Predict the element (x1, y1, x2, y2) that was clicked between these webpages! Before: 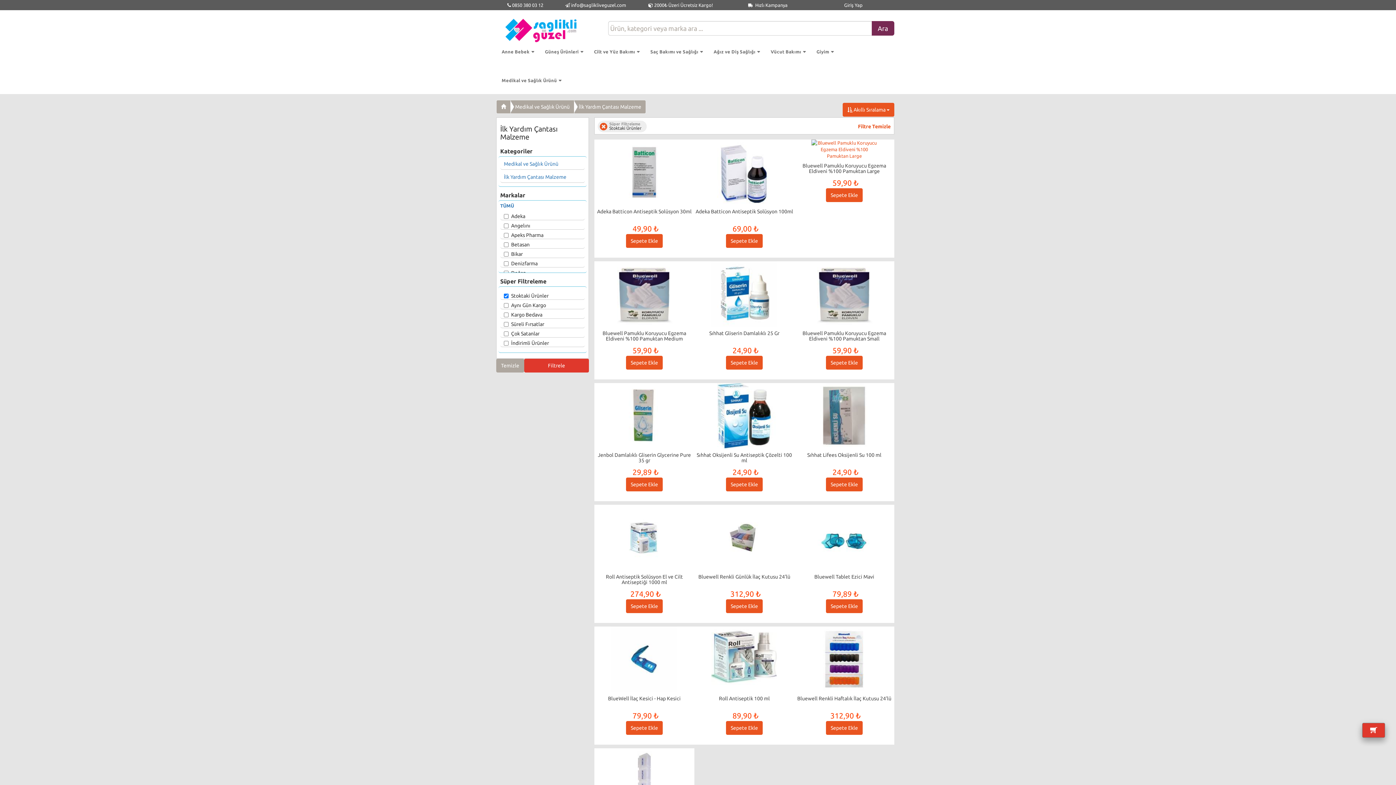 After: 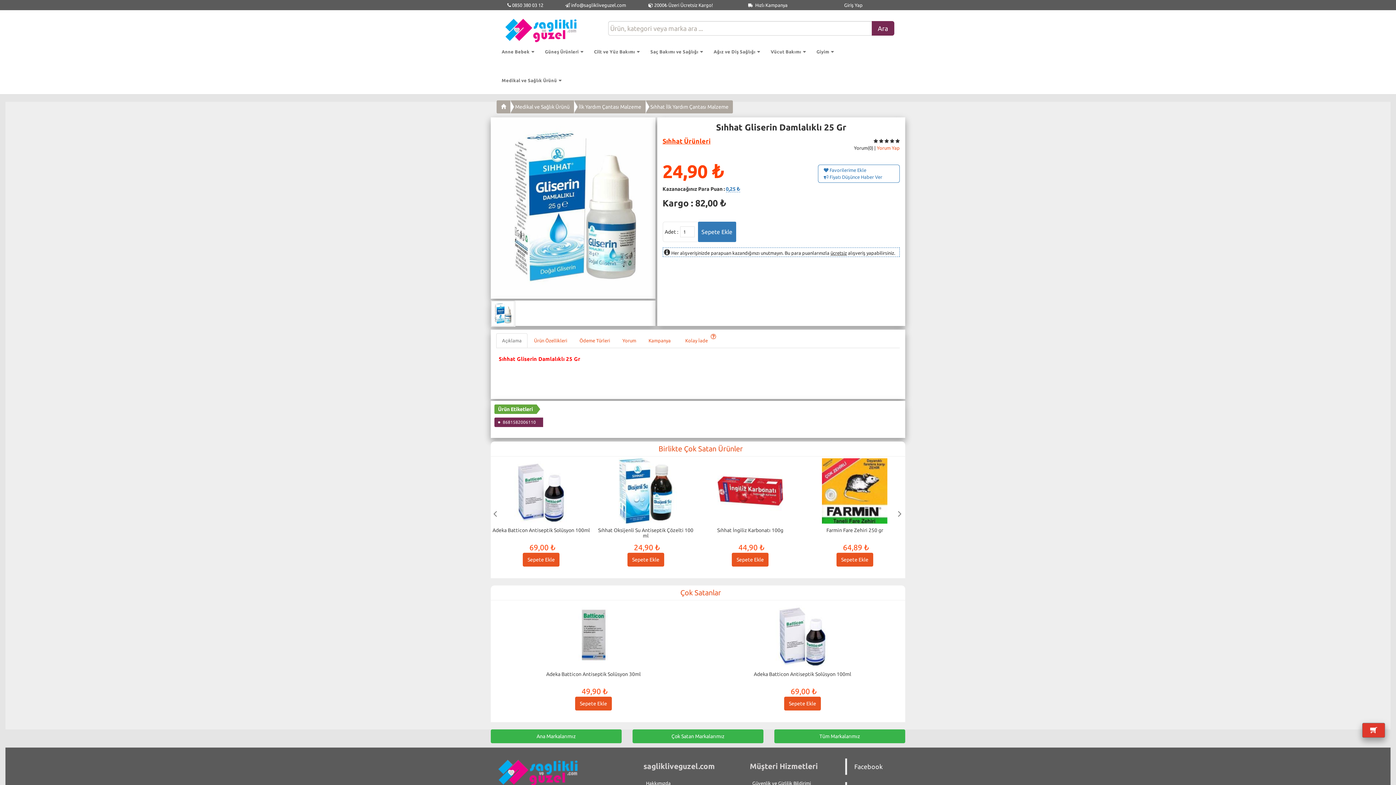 Action: label: Sıhhat Gliserin Damlalıklı 25 Gr bbox: (709, 330, 779, 336)